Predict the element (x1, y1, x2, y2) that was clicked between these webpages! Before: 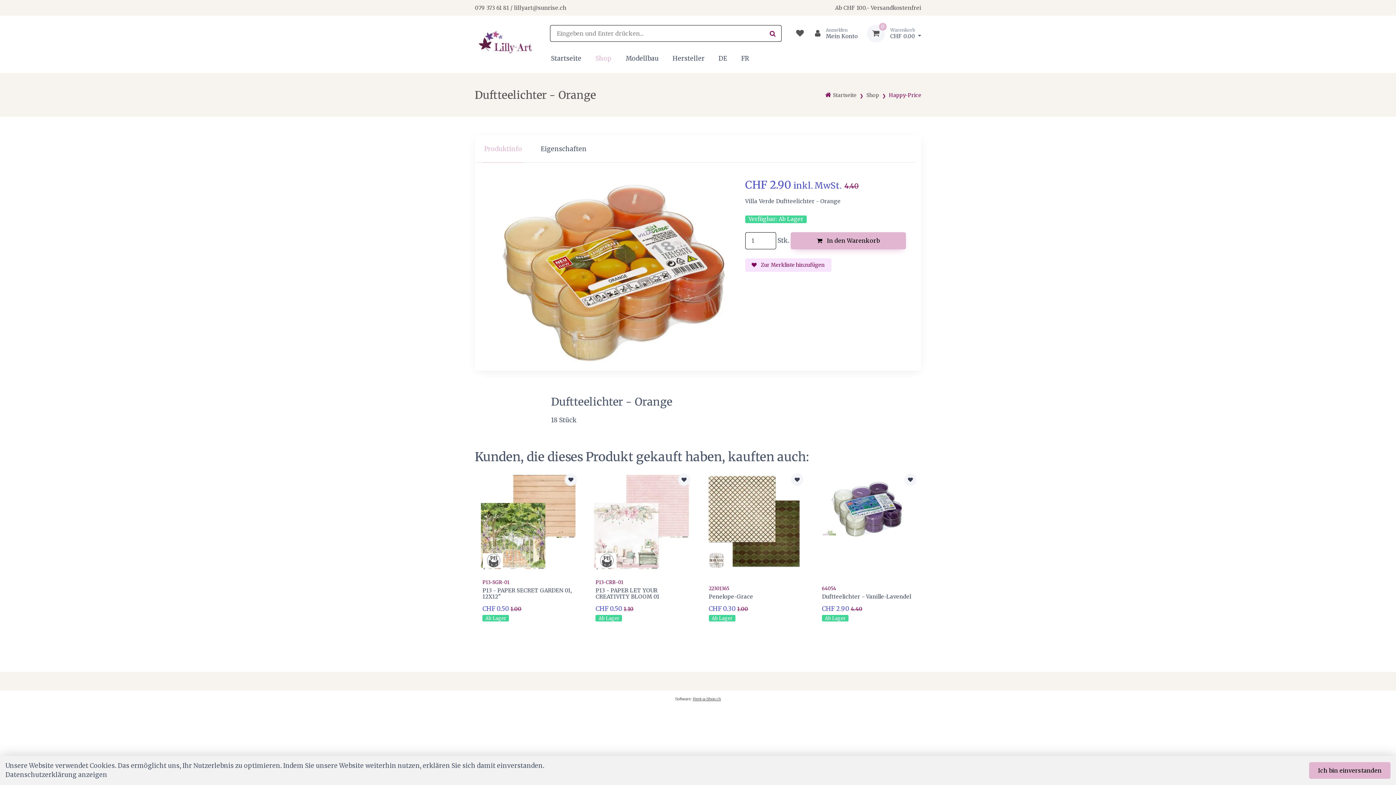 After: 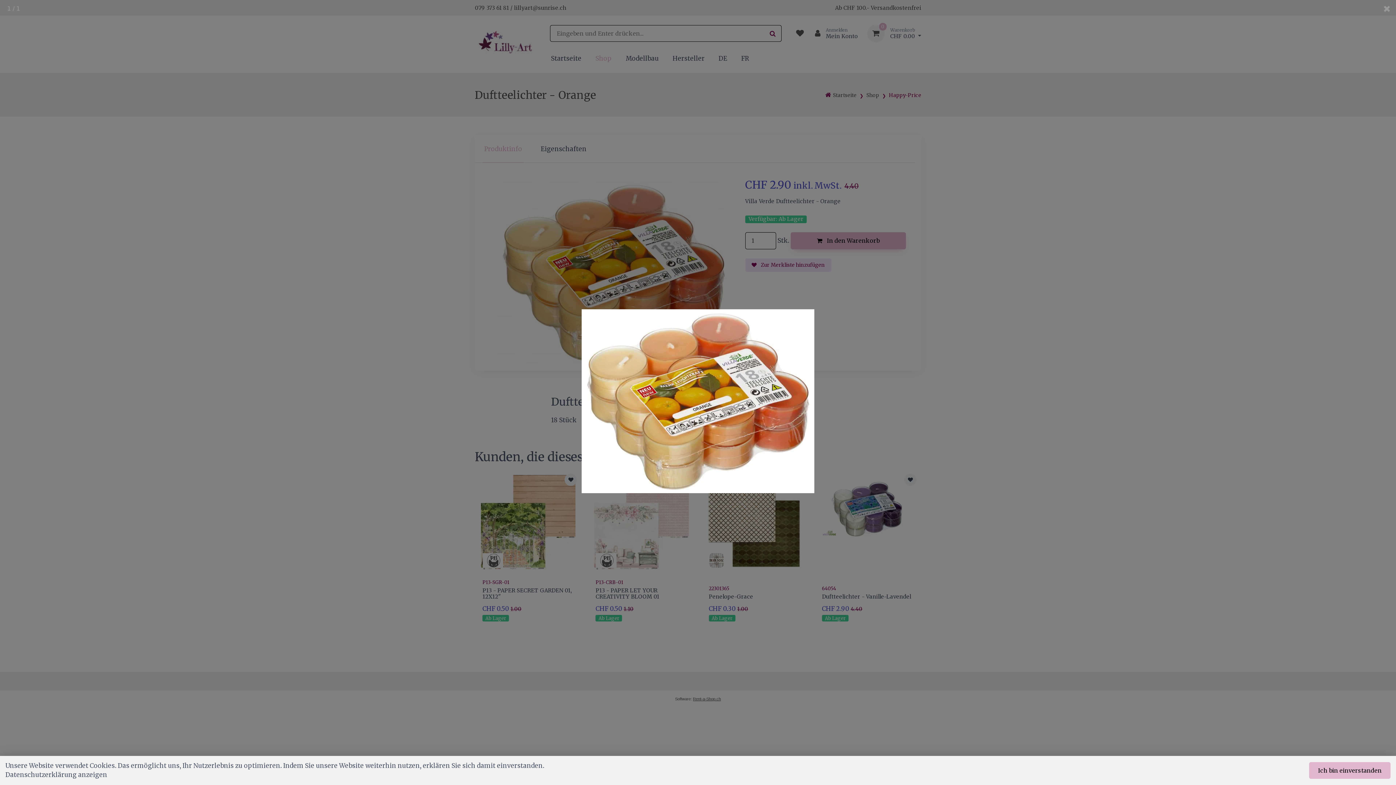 Action: bbox: (494, 180, 733, 364)